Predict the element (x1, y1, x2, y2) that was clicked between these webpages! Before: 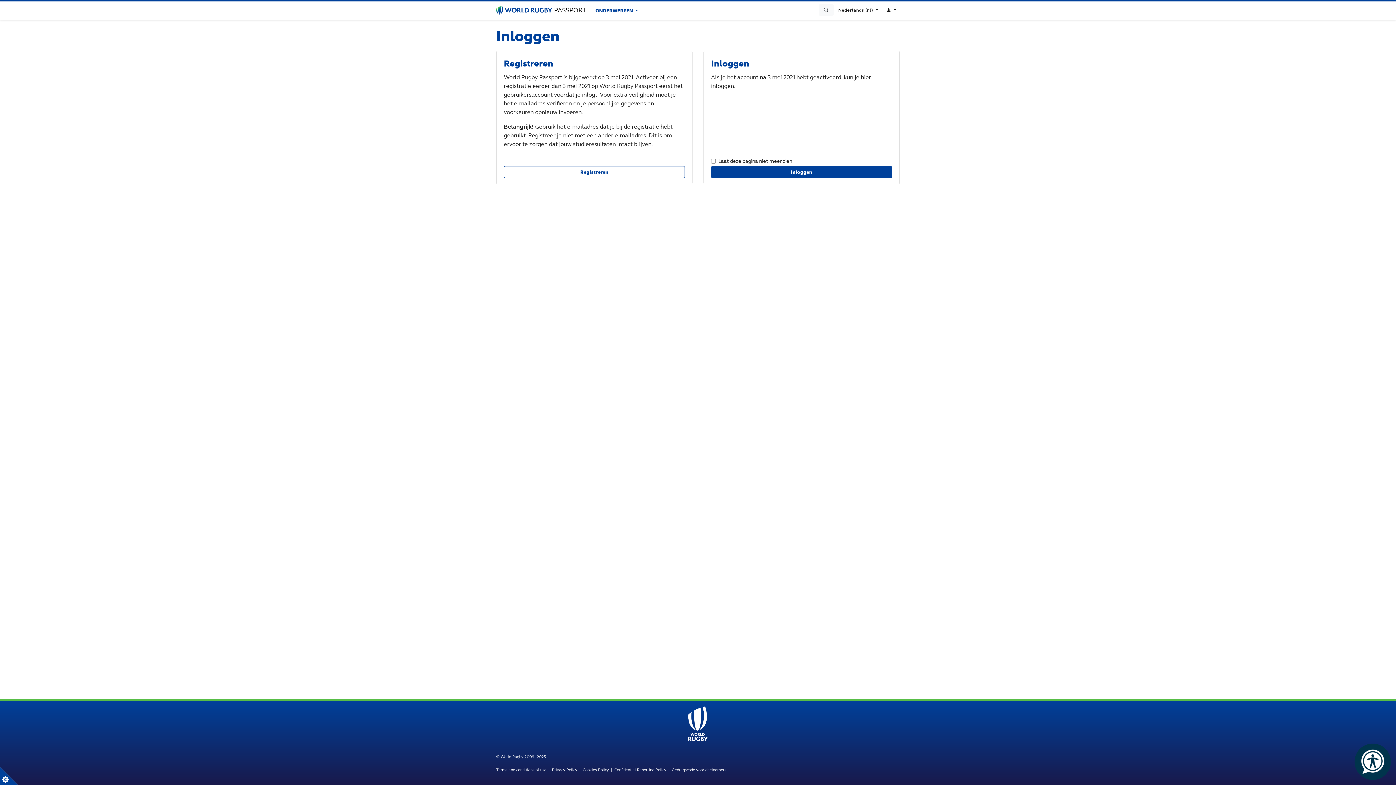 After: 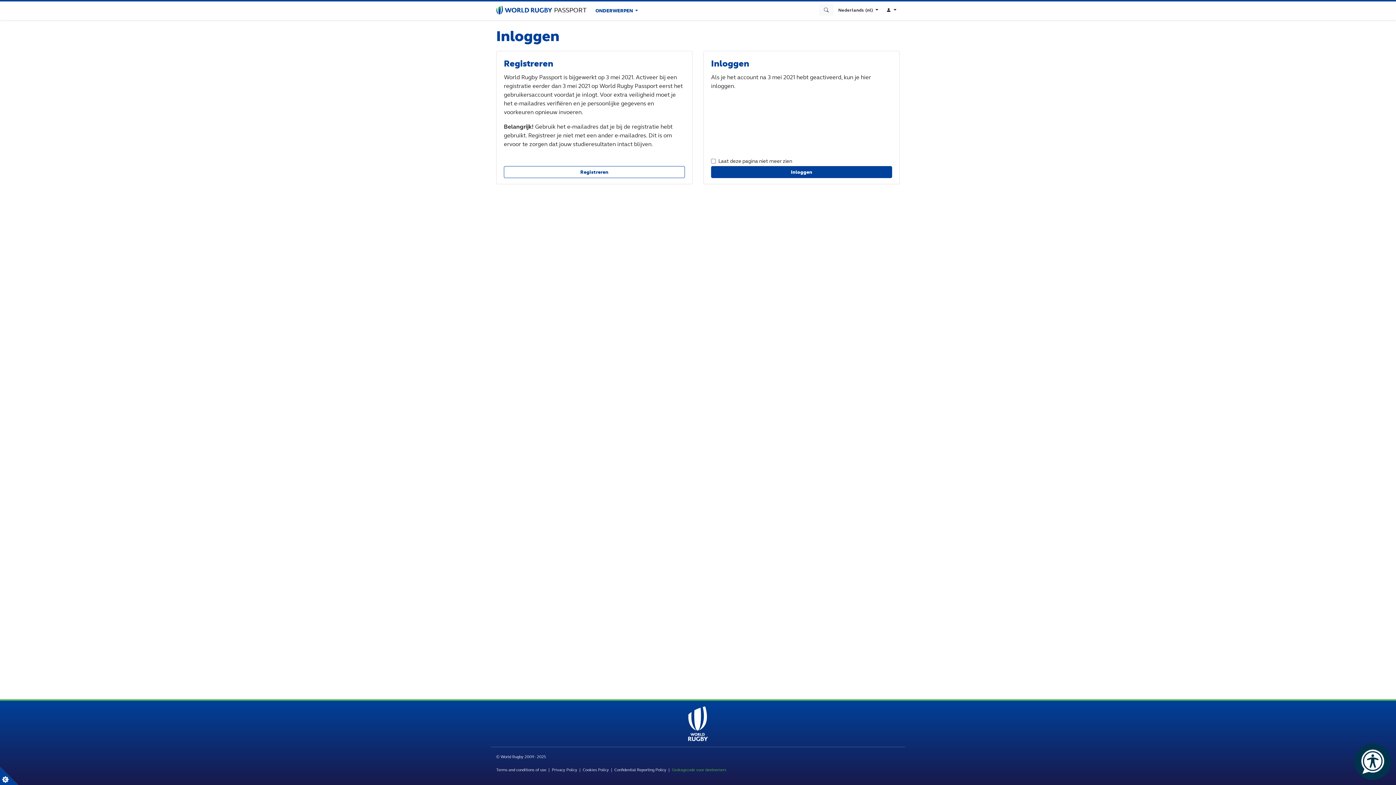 Action: bbox: (672, 767, 726, 772) label: Gedragscode voor deelnemers